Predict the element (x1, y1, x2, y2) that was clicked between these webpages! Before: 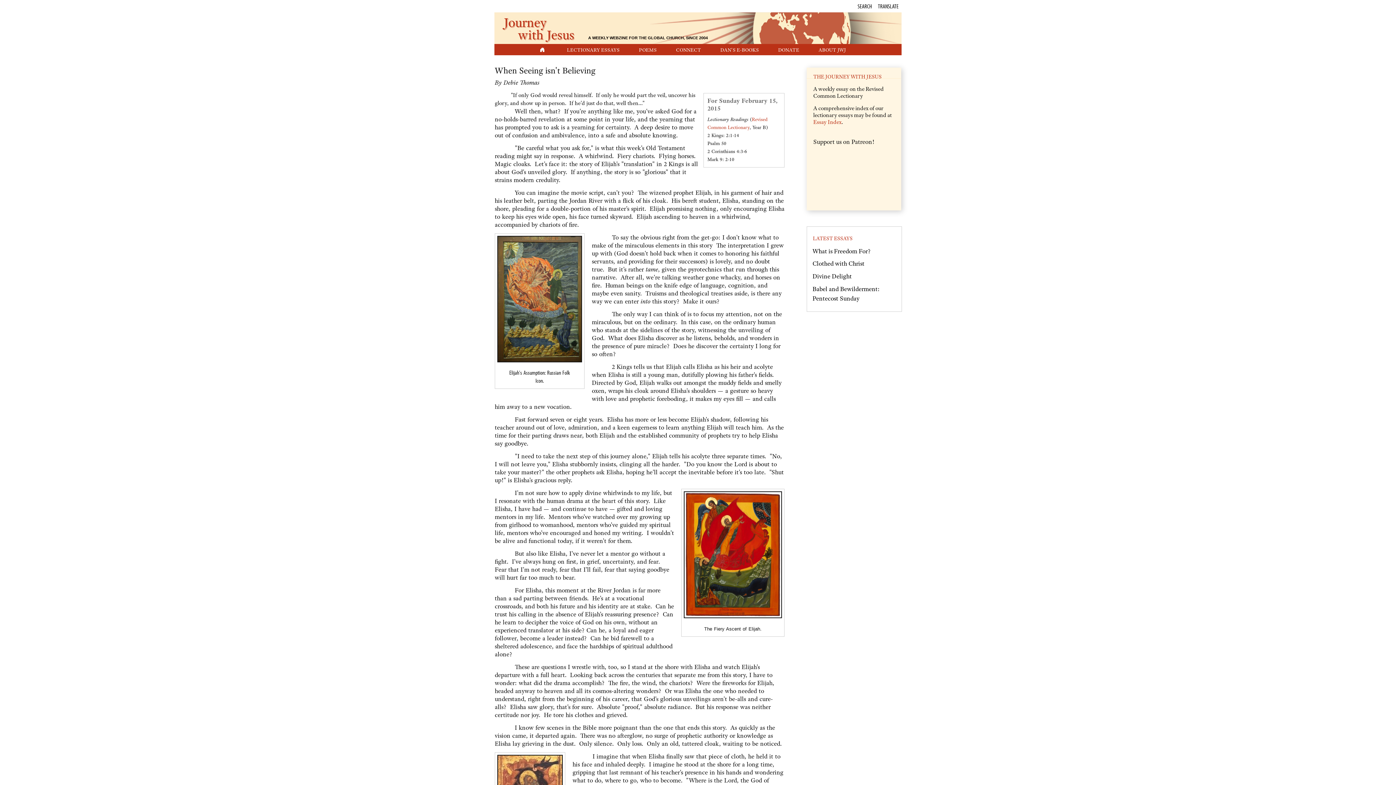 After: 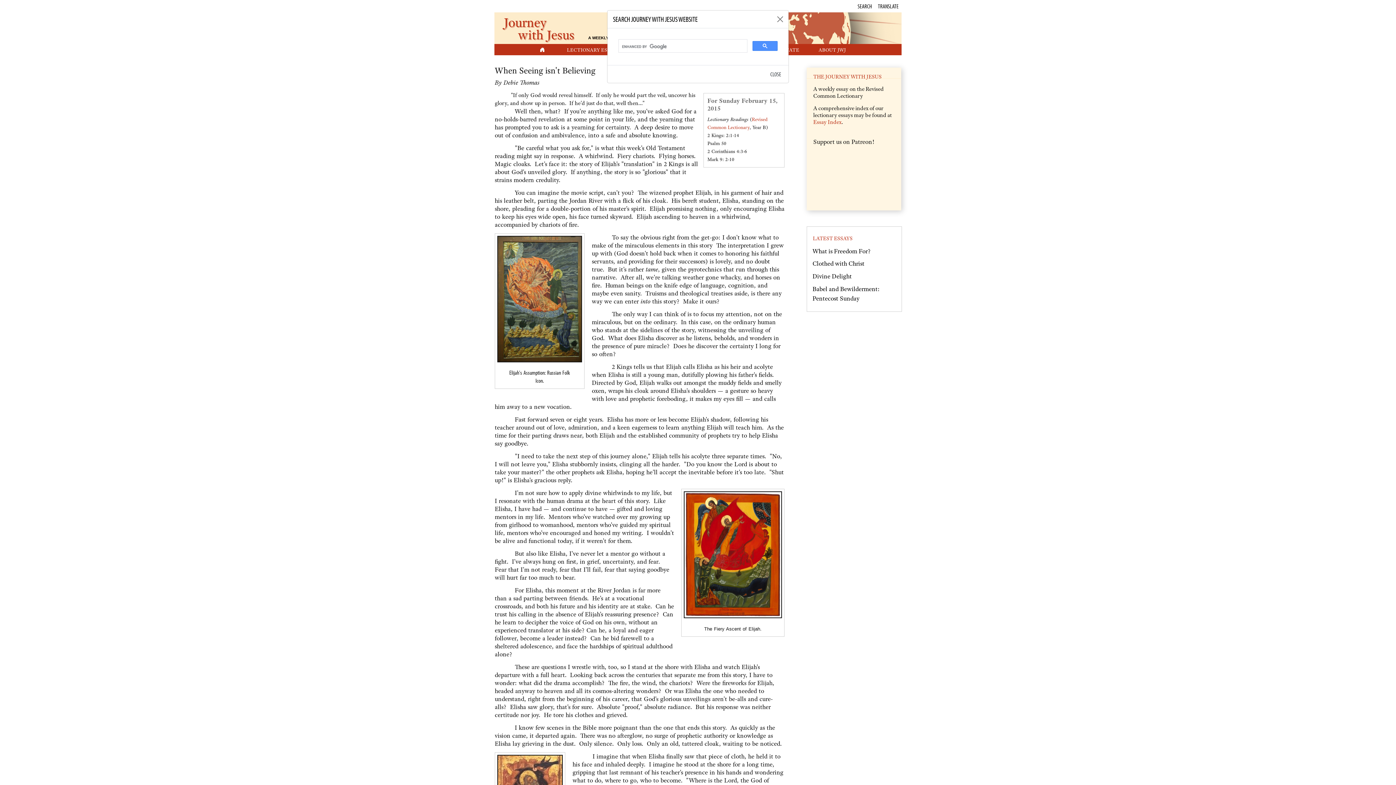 Action: label: SEARCH bbox: (857, 2, 872, 9)